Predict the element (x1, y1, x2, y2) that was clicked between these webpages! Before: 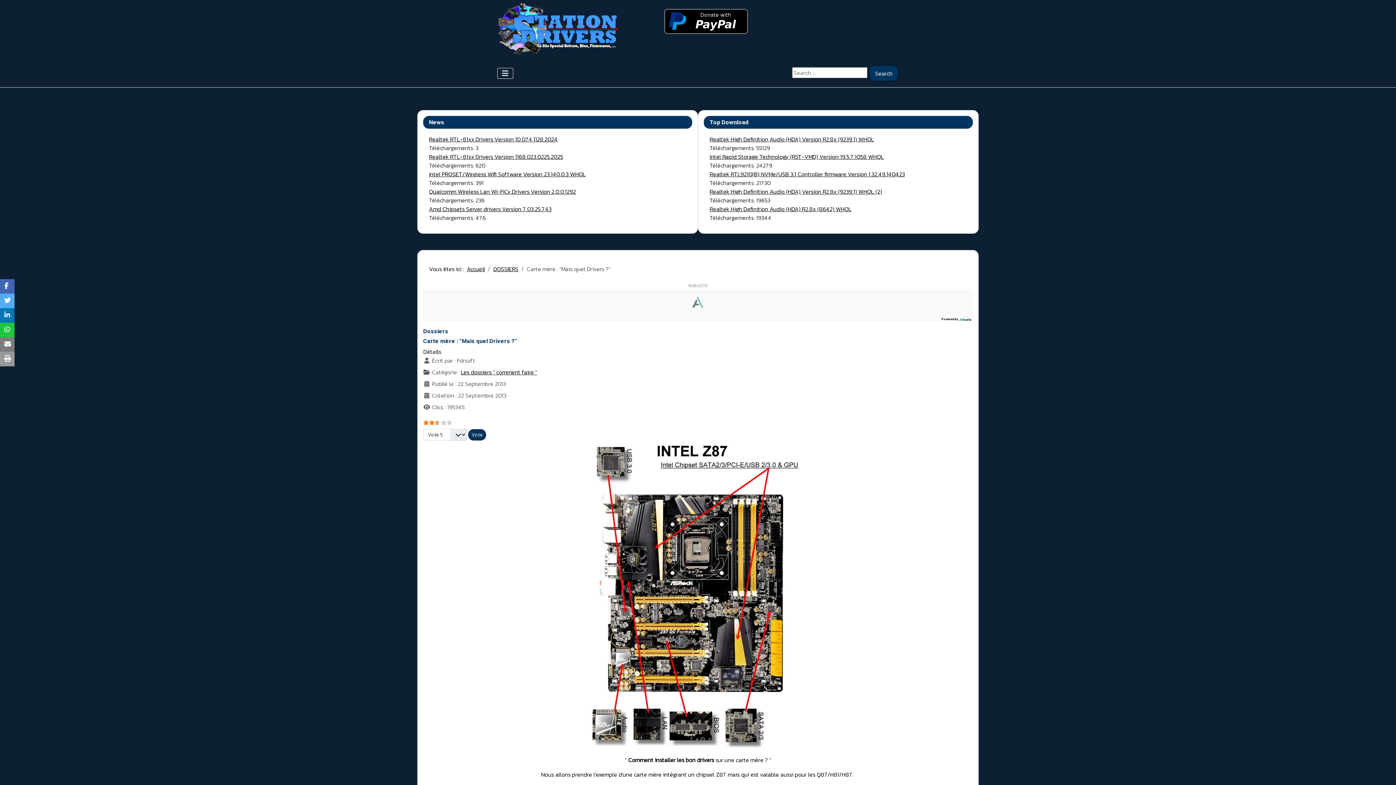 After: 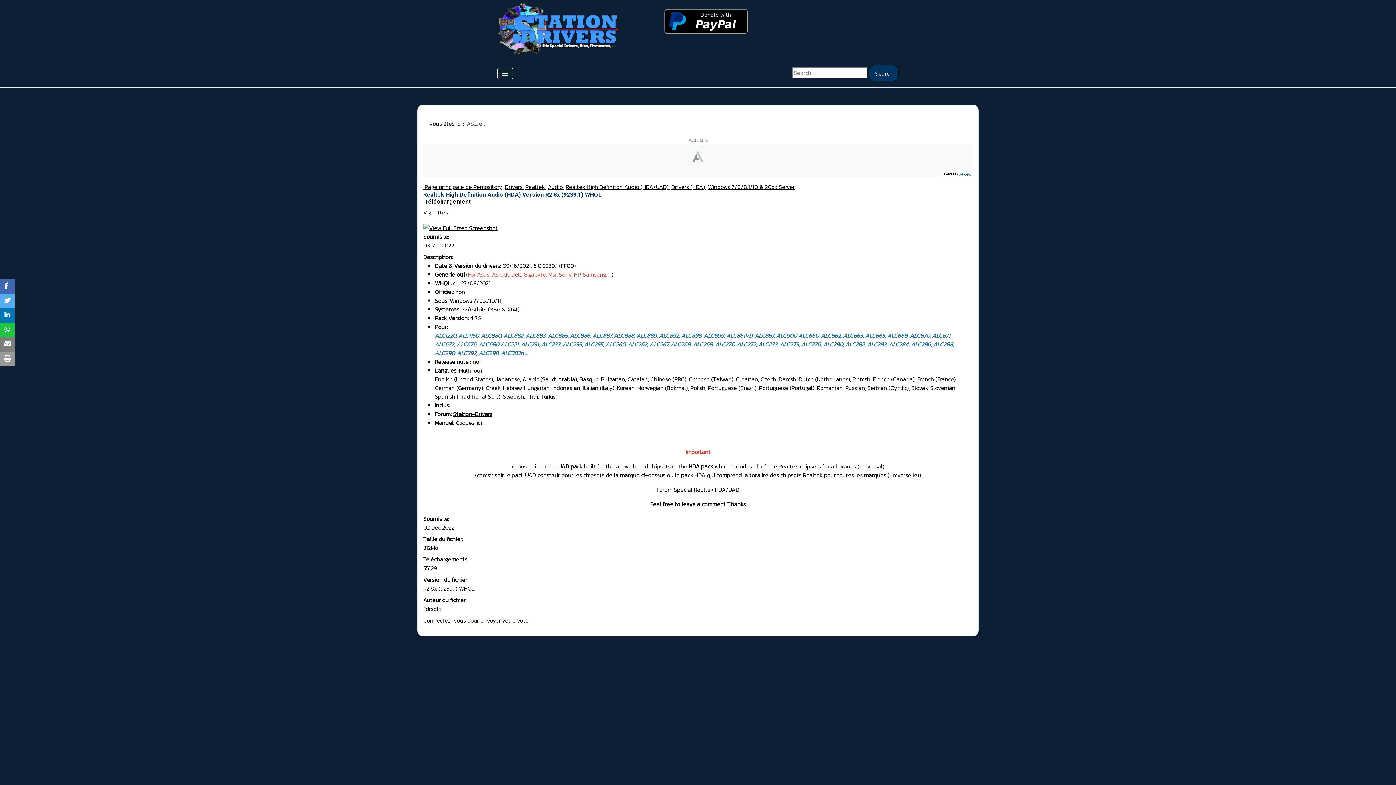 Action: bbox: (709, 135, 874, 143) label: Realtek High Definition Audio (HDA) Version R2.8x (9239.1) WHQL